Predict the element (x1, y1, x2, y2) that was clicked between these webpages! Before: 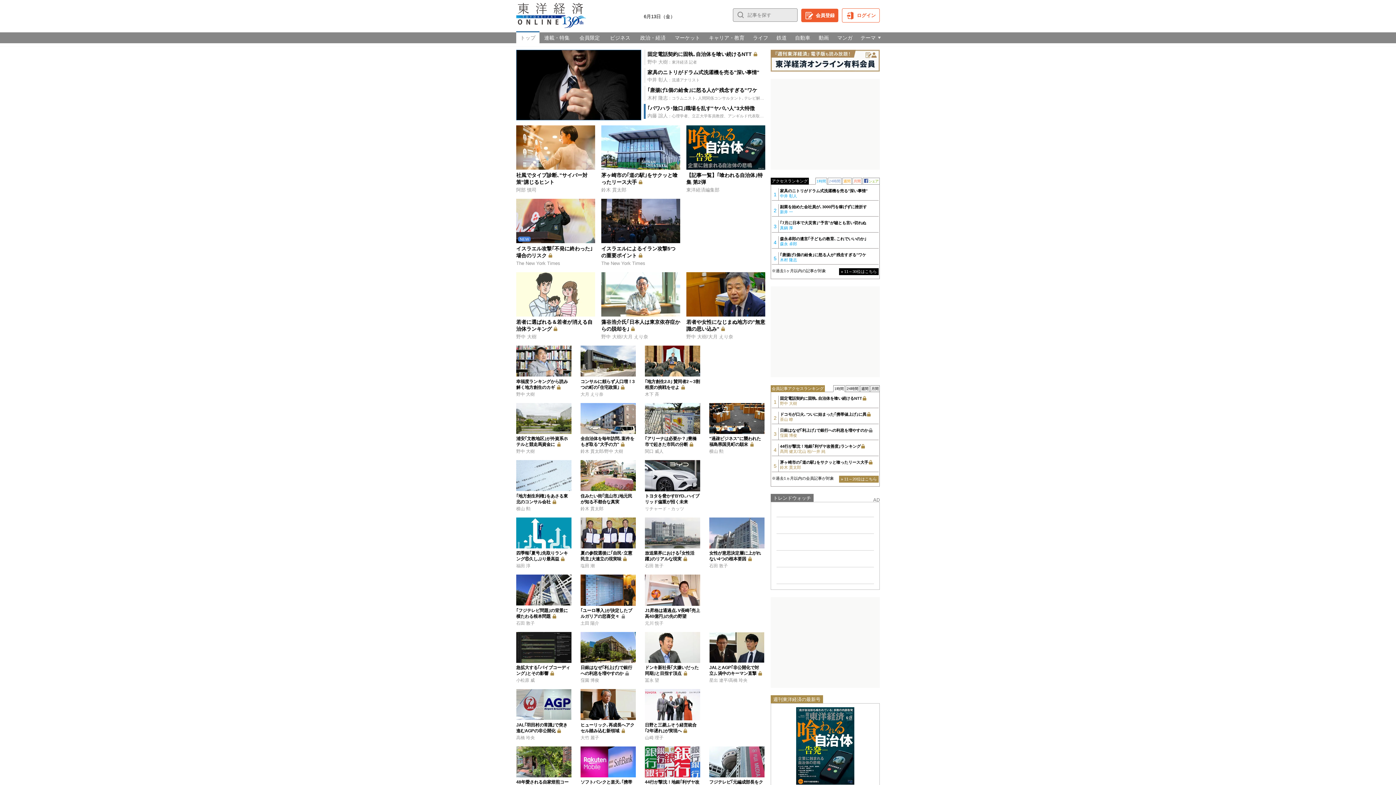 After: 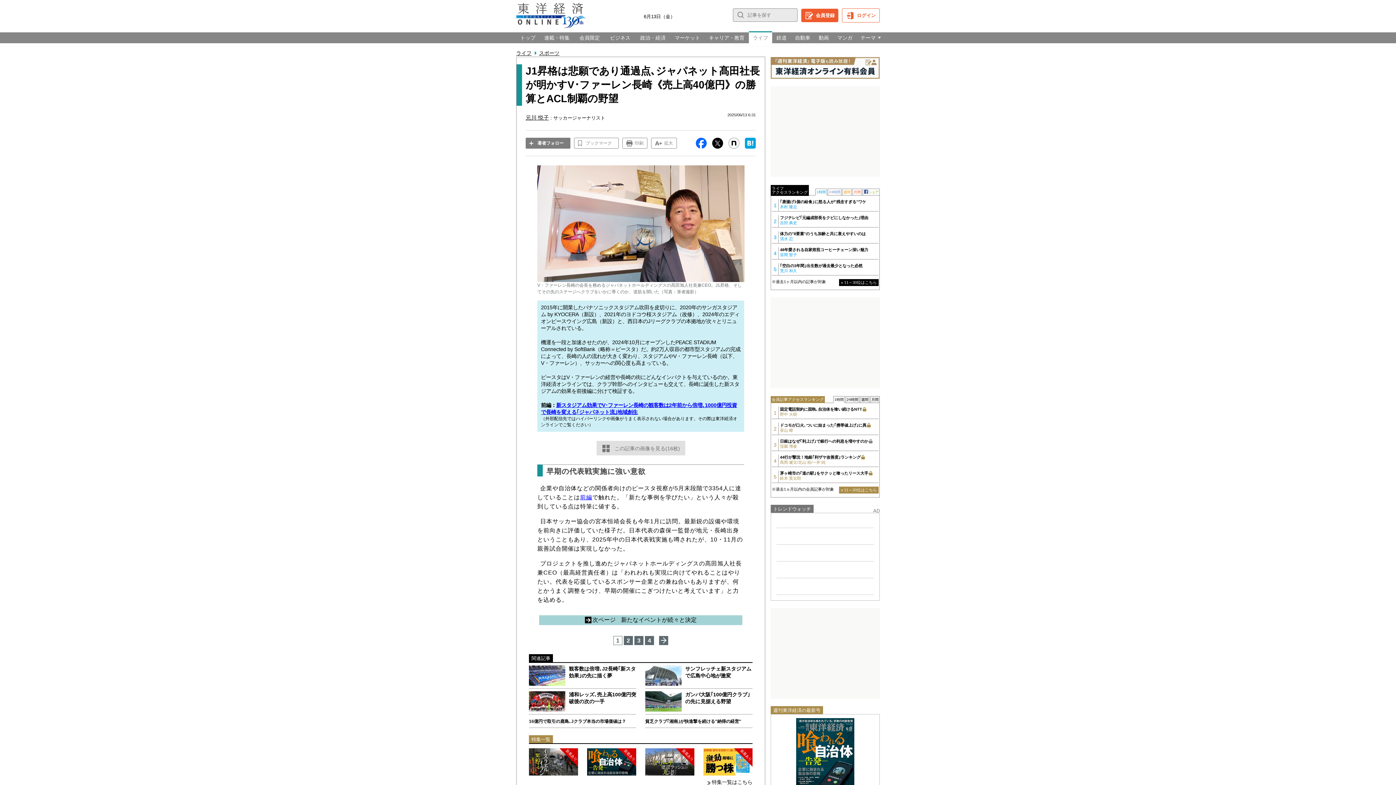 Action: label: 元川 悦子 bbox: (645, 620, 700, 627)